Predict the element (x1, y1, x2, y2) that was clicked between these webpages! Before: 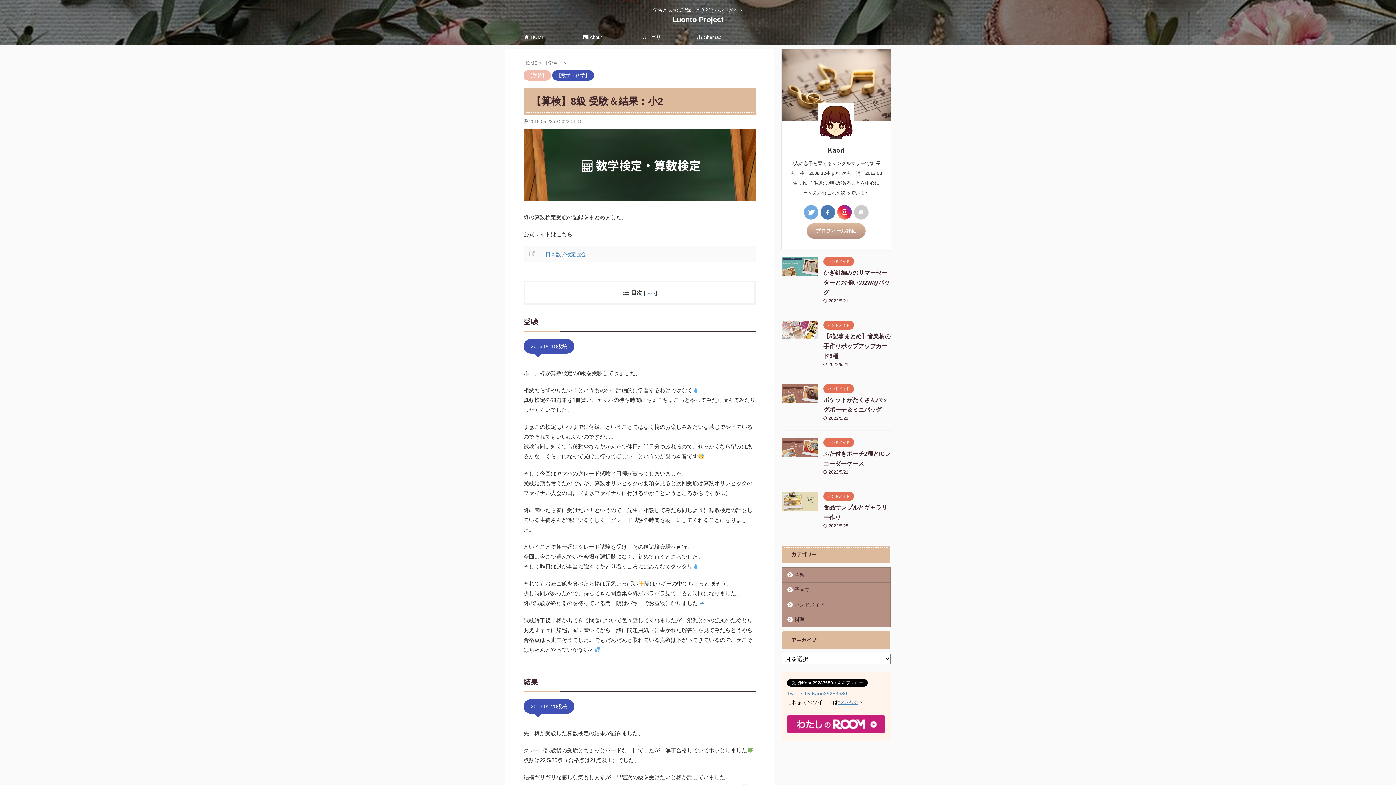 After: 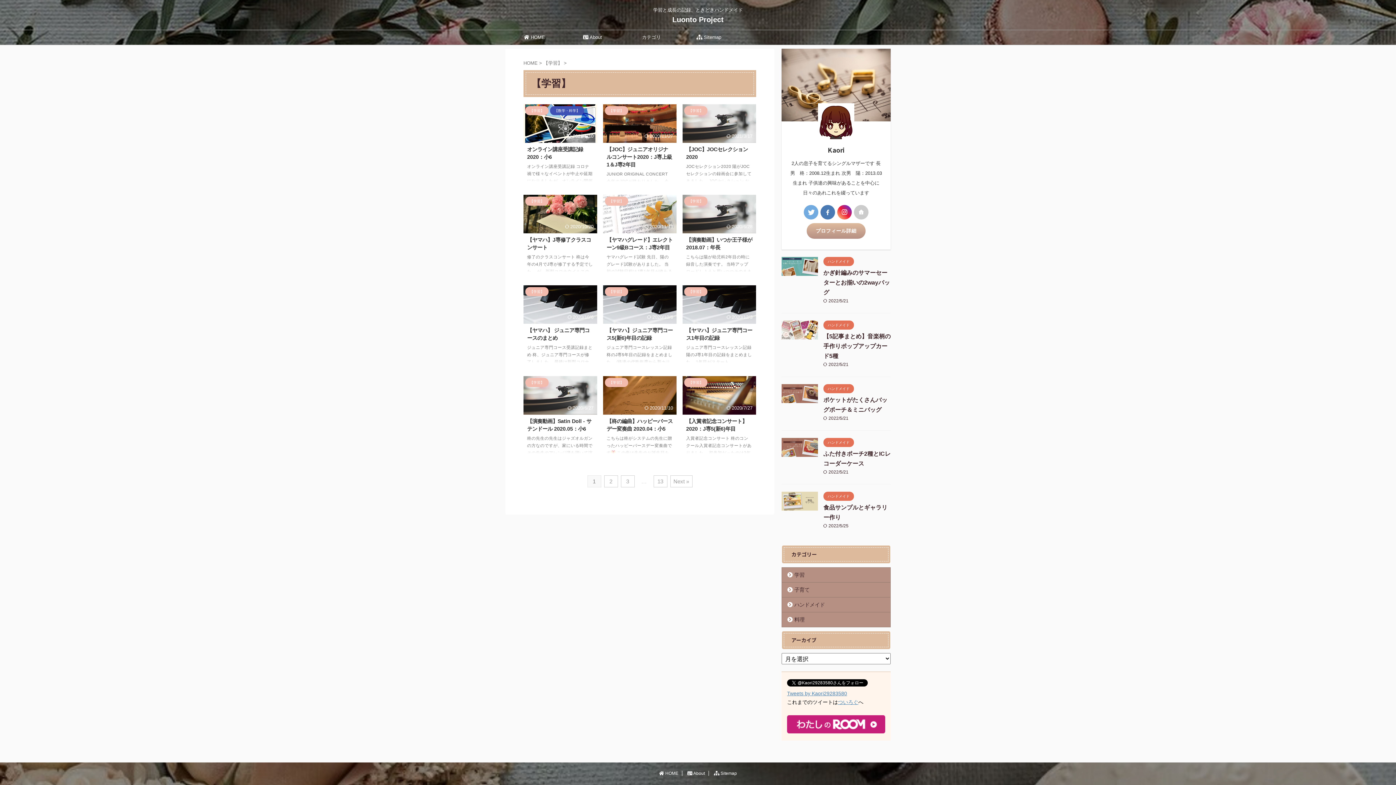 Action: bbox: (782, 567, 890, 582) label: 学習